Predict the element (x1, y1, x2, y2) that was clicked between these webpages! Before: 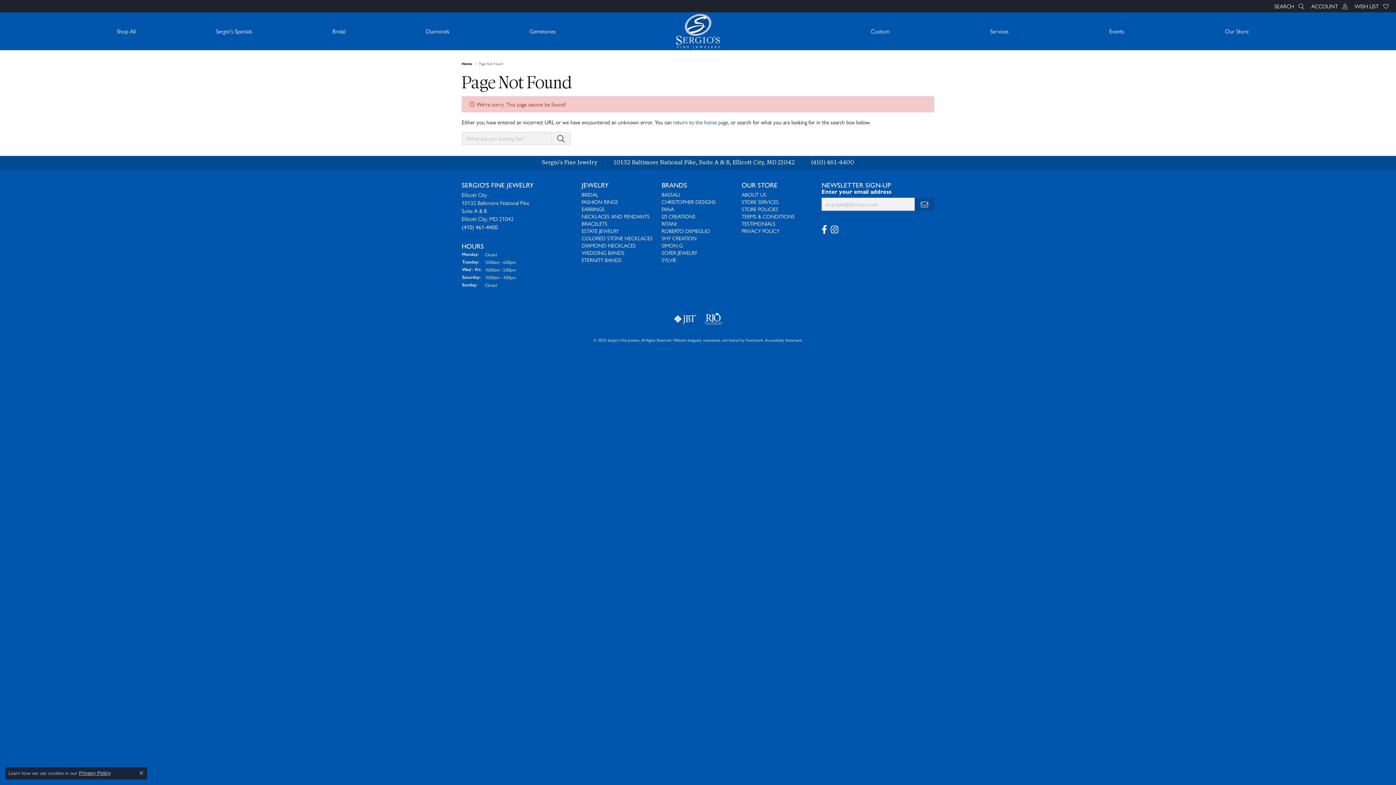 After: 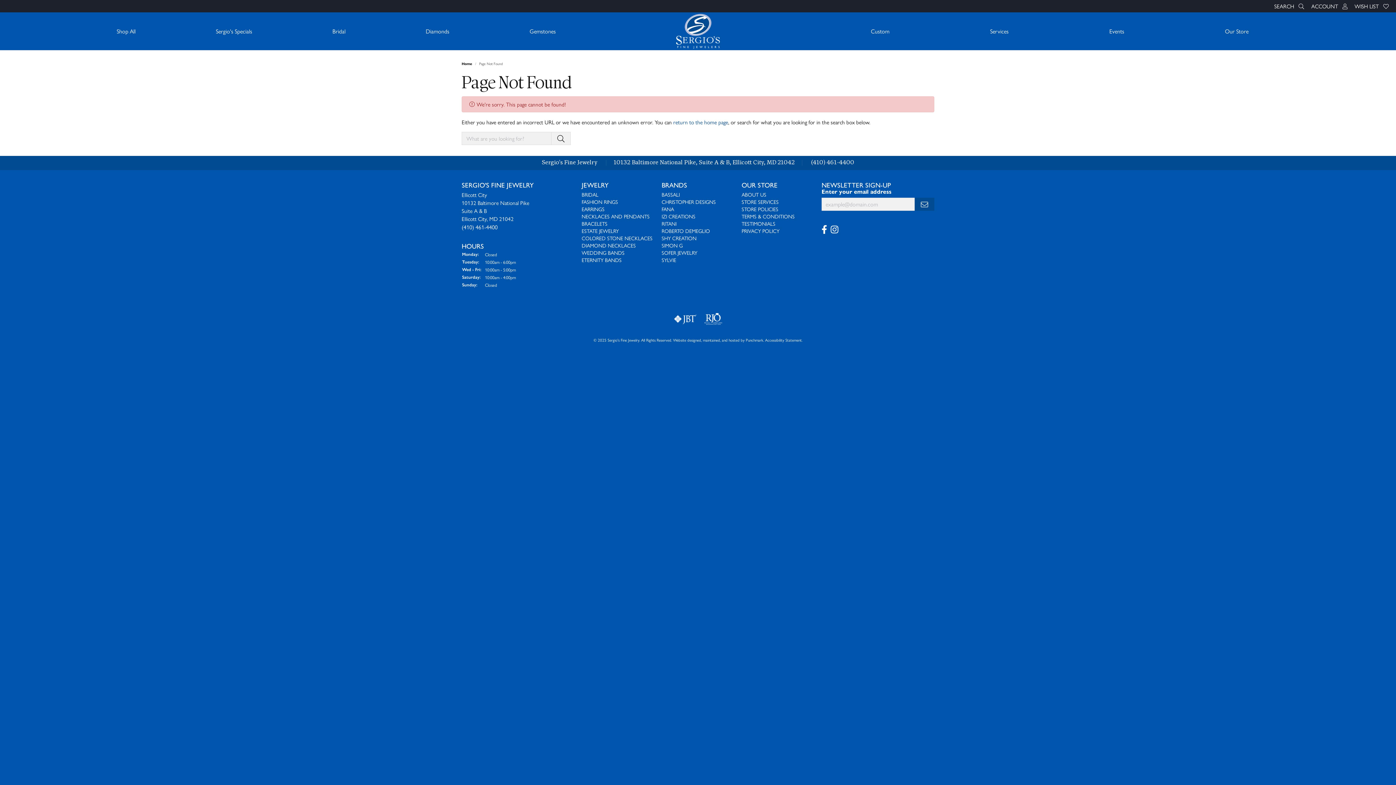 Action: bbox: (139, 771, 143, 775) label: Close consent popup